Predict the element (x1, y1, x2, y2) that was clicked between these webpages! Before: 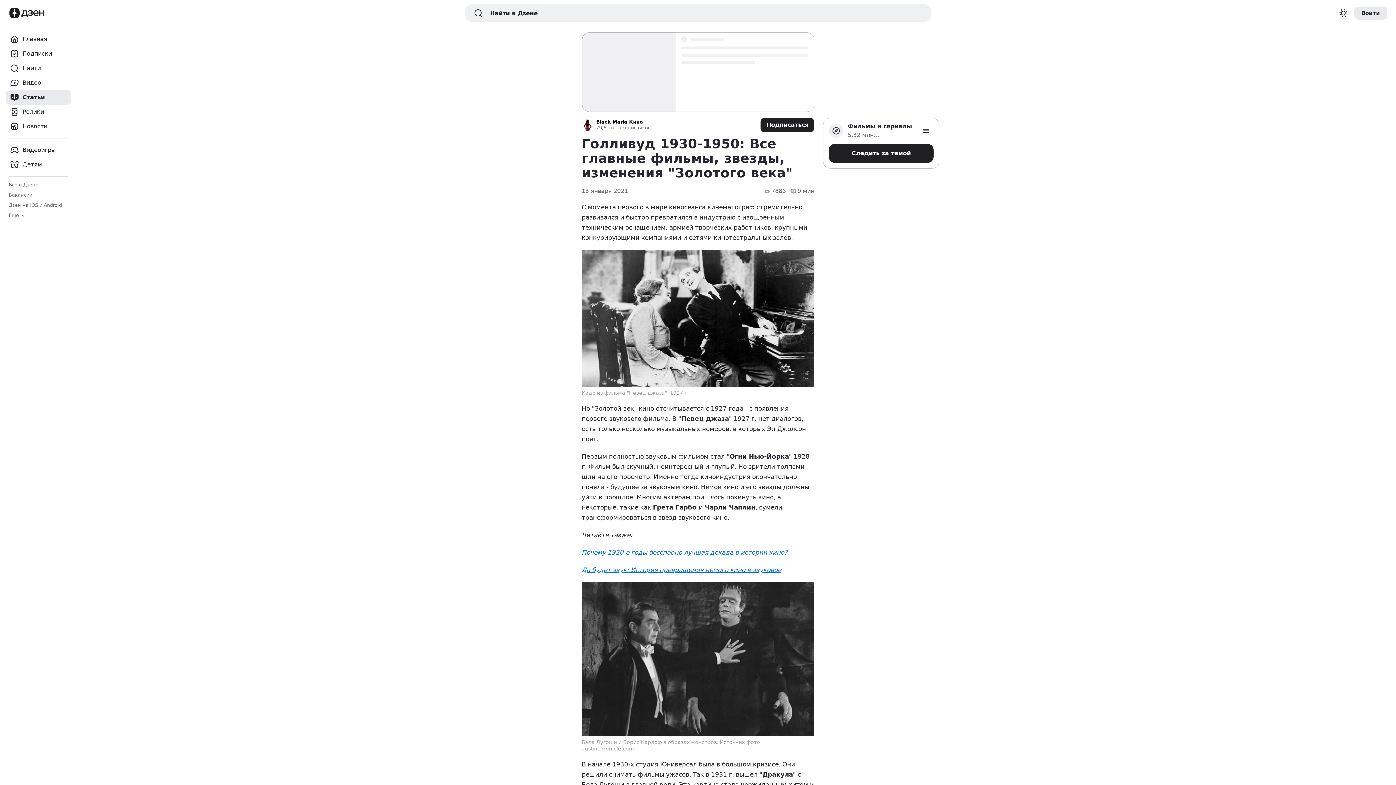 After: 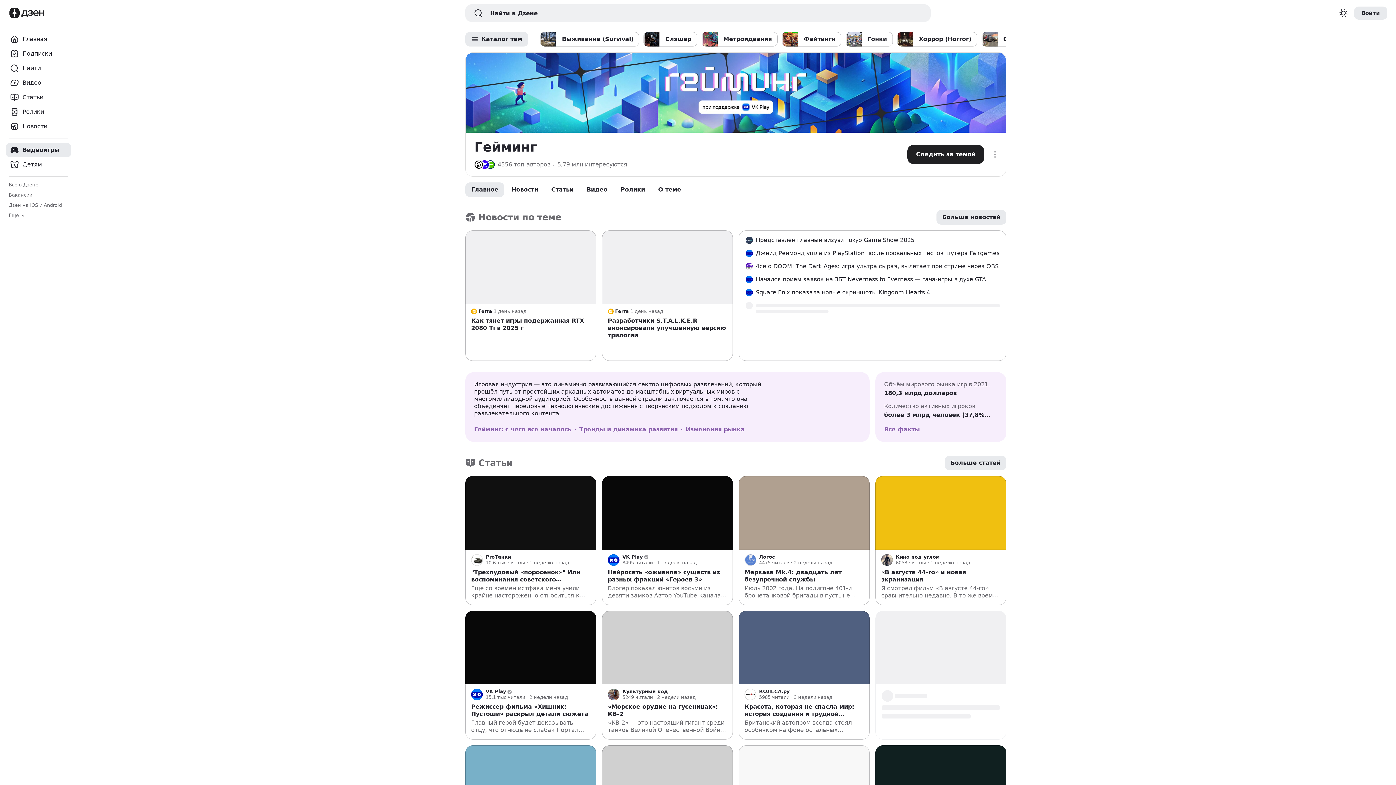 Action: label: Видеоигры bbox: (5, 142, 71, 157)